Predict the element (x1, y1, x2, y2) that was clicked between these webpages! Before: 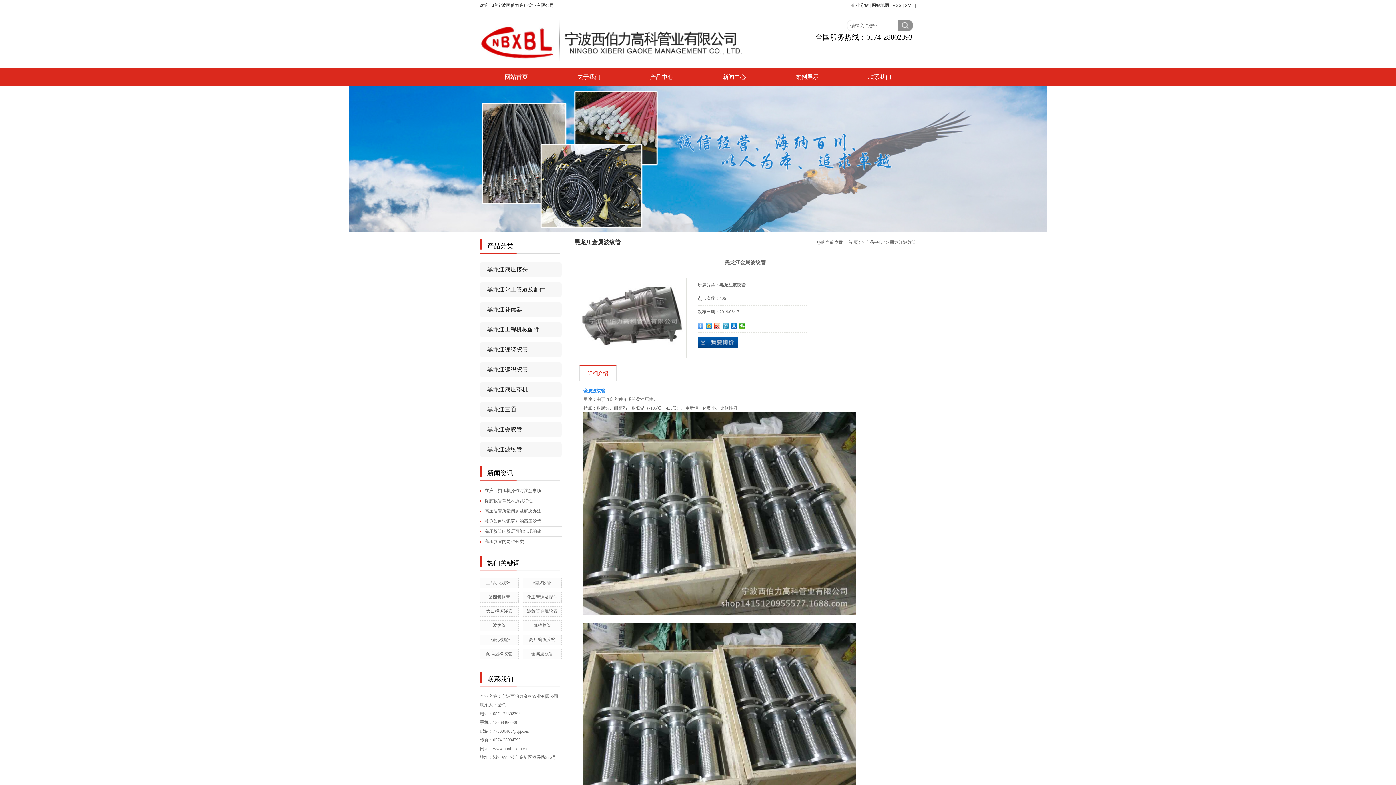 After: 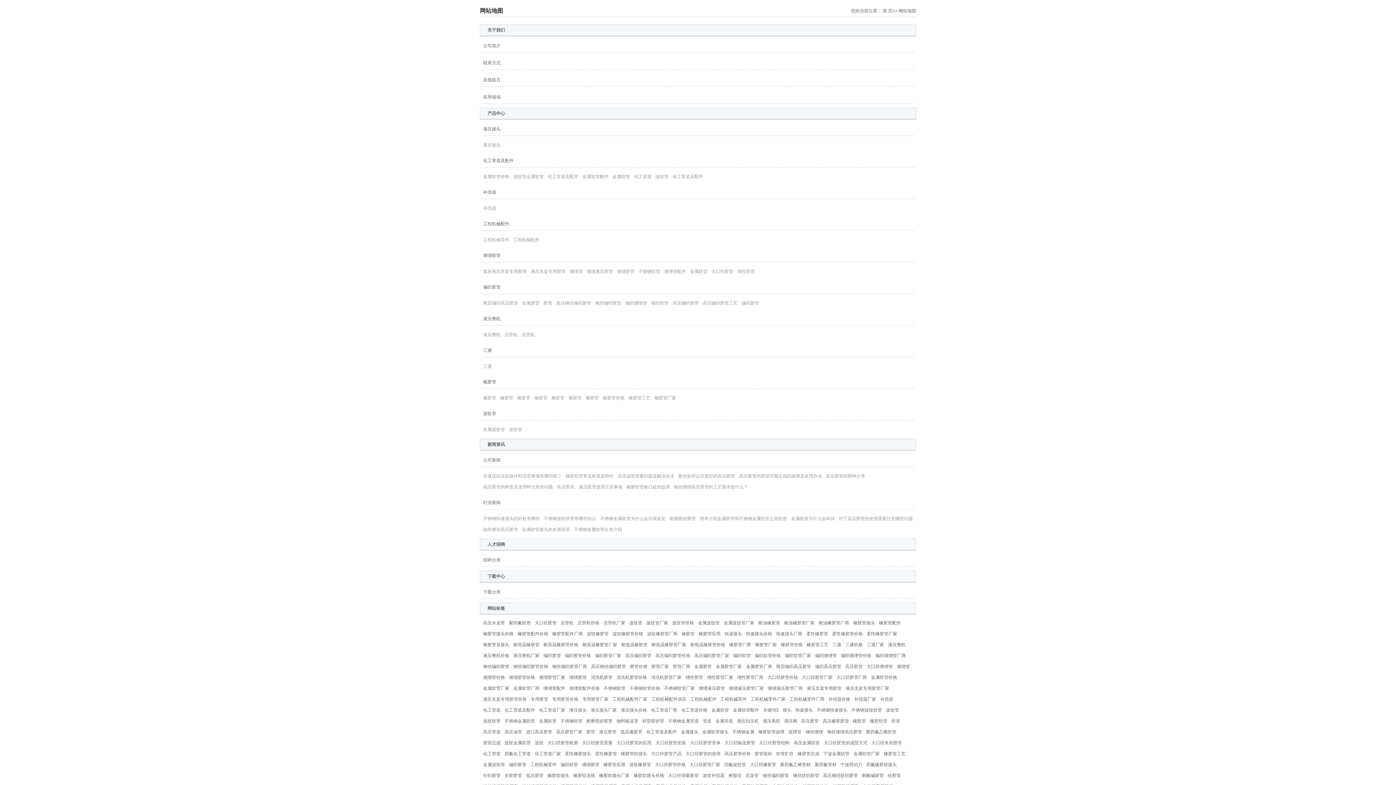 Action: bbox: (872, 2, 889, 8) label: 网站地图